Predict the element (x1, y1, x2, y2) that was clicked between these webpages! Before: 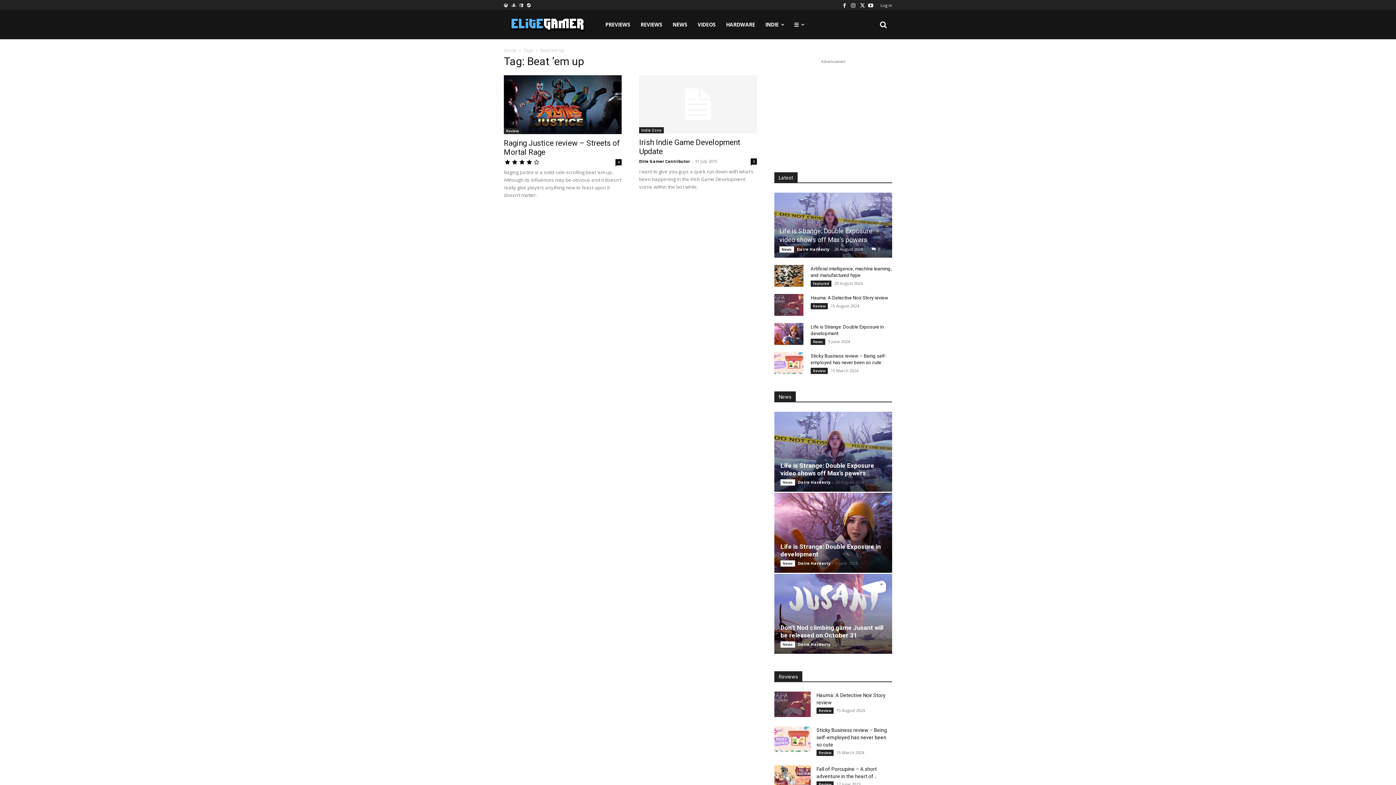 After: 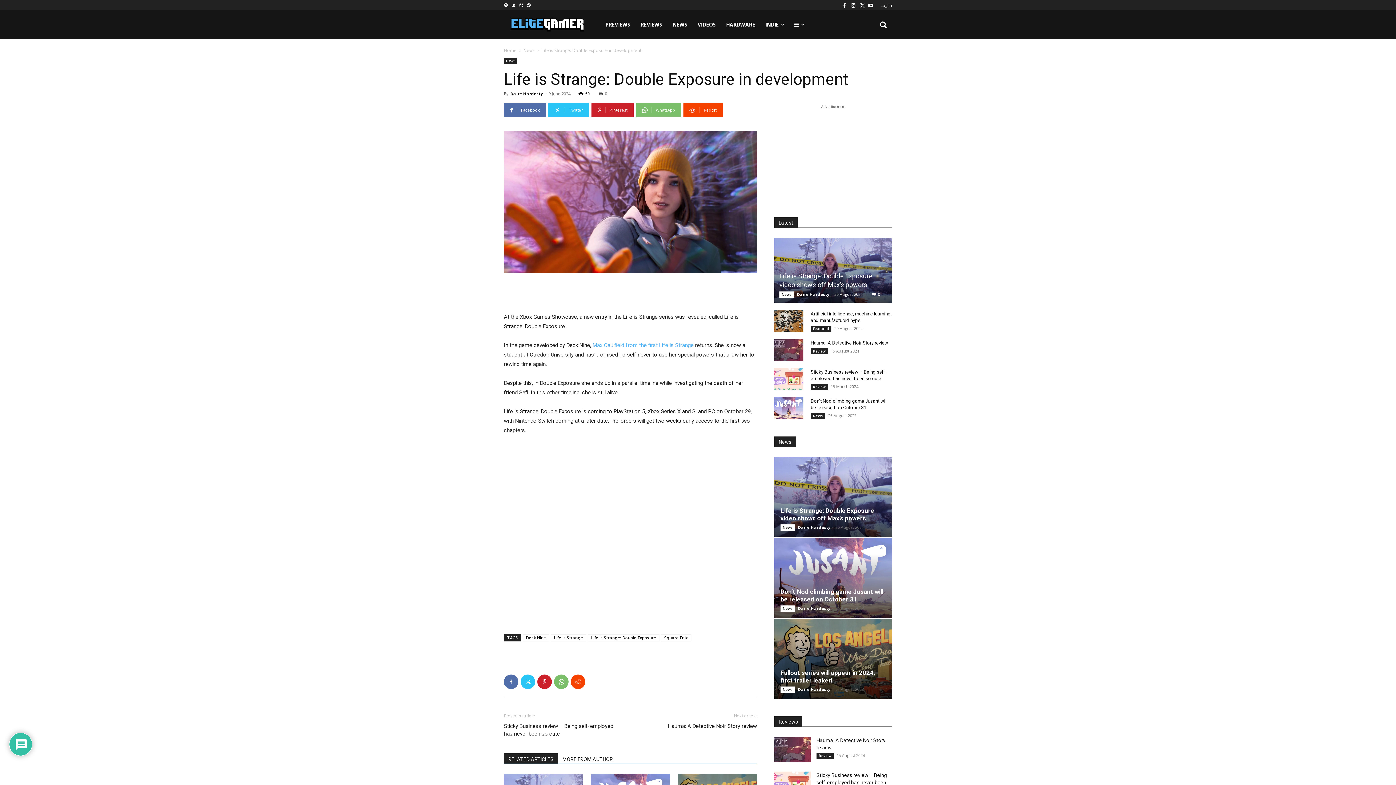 Action: bbox: (774, 323, 803, 345)